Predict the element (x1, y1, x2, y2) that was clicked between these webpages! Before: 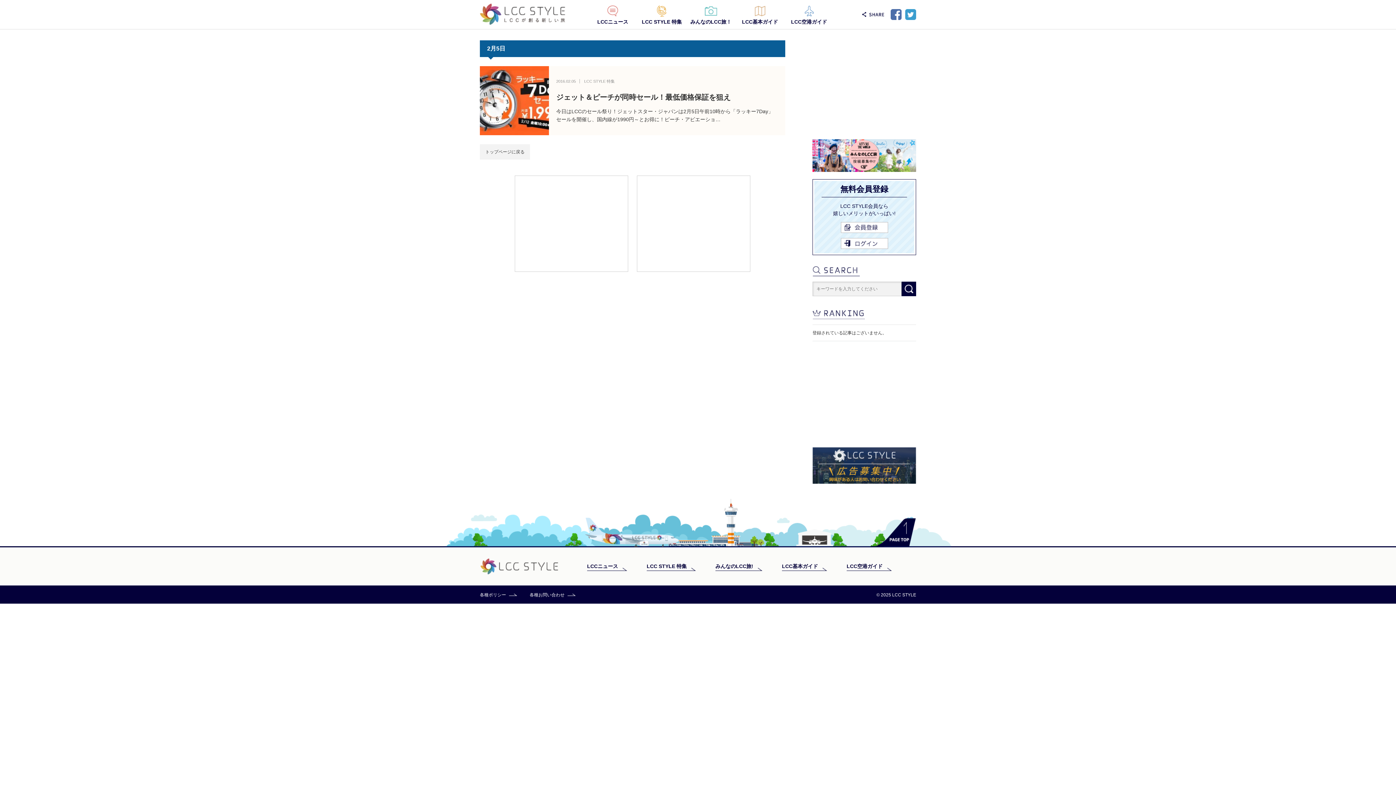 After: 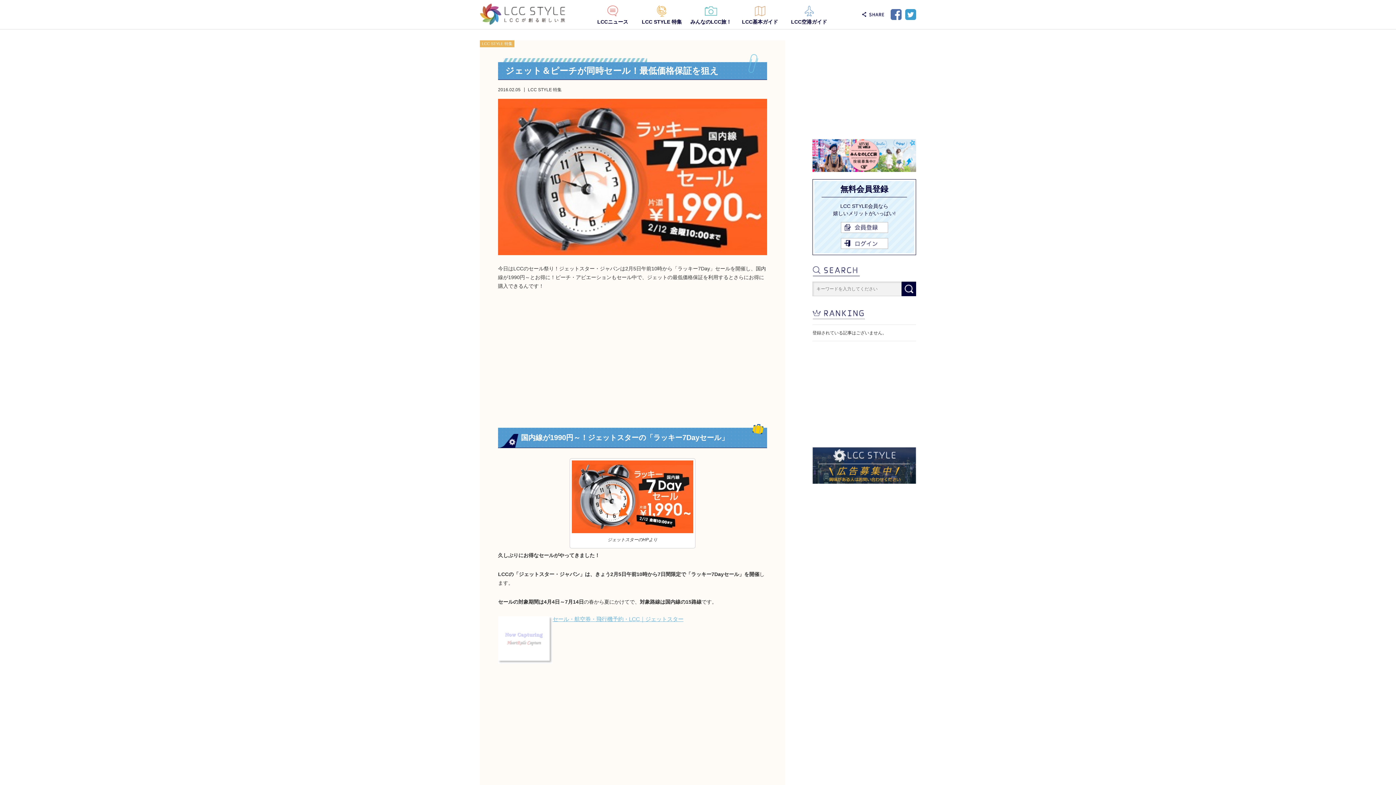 Action: label: ジェット＆ピーチが同時セール！最低価格保証を狙え bbox: (556, 90, 778, 103)